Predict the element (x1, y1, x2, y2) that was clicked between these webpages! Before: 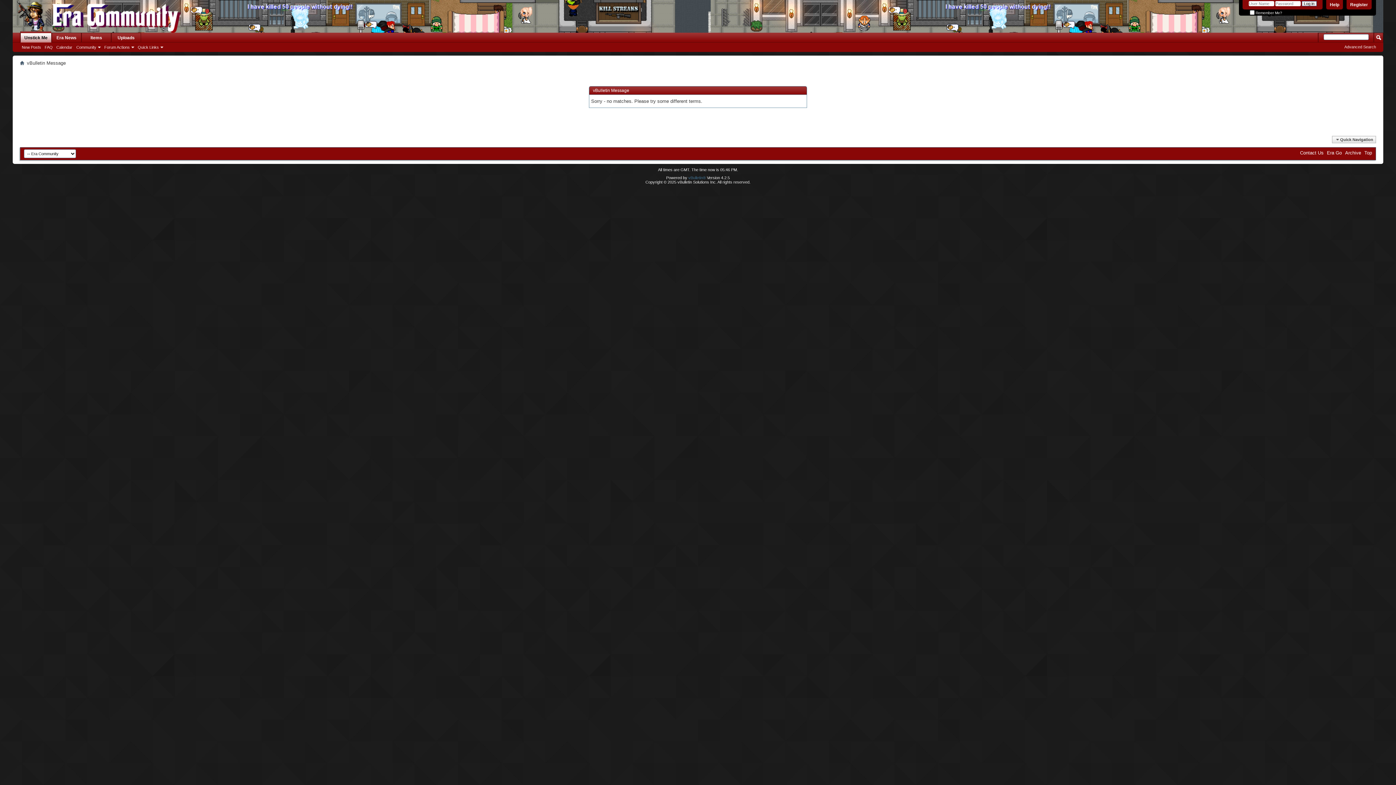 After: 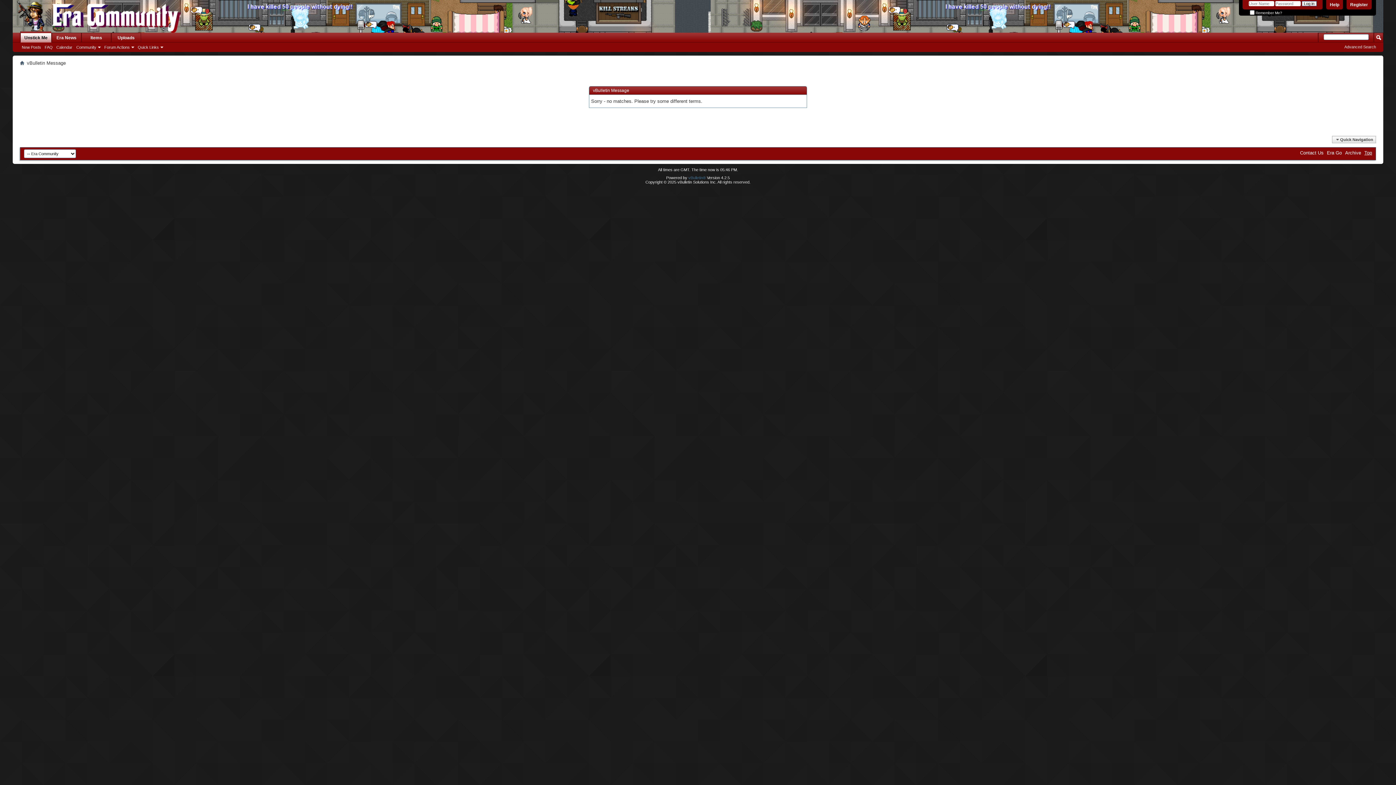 Action: bbox: (1364, 150, 1372, 155) label: Top